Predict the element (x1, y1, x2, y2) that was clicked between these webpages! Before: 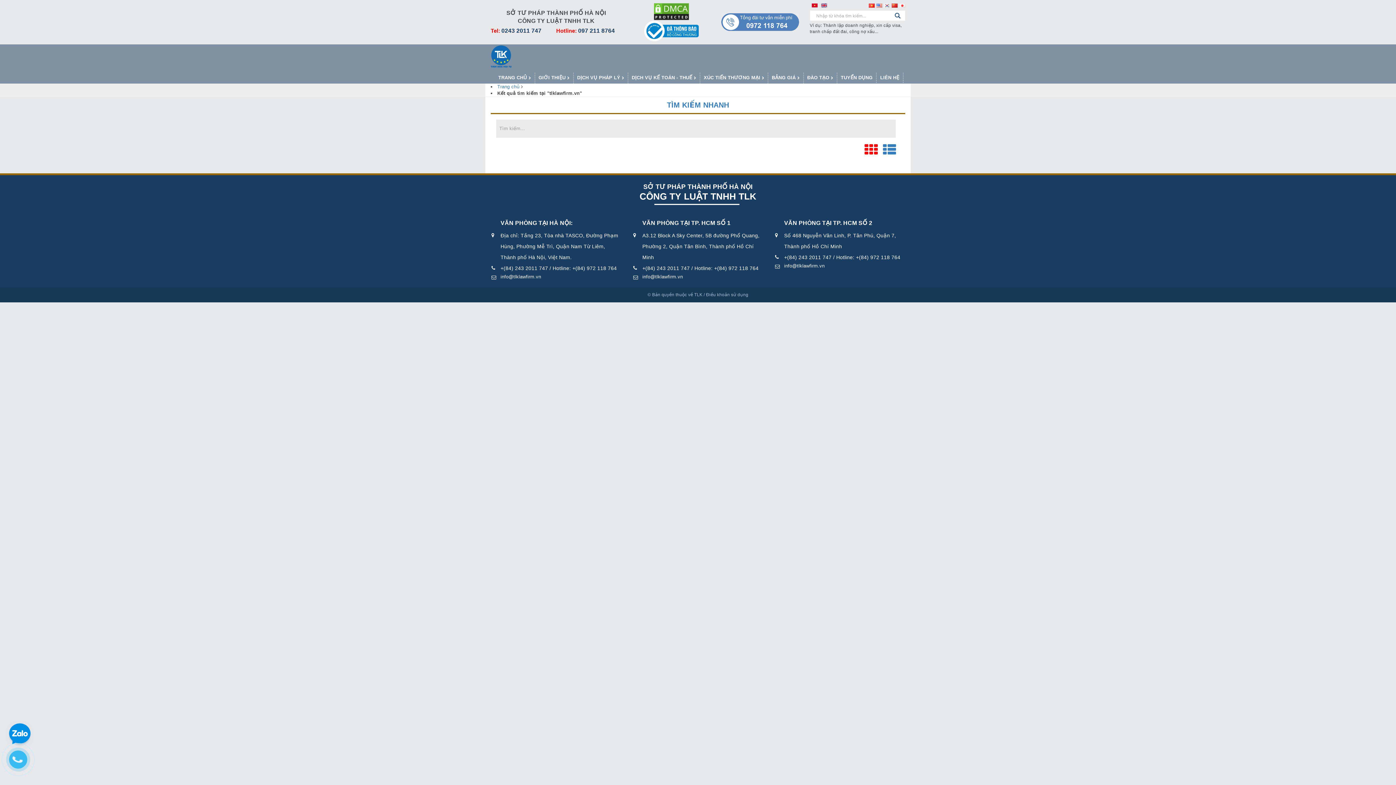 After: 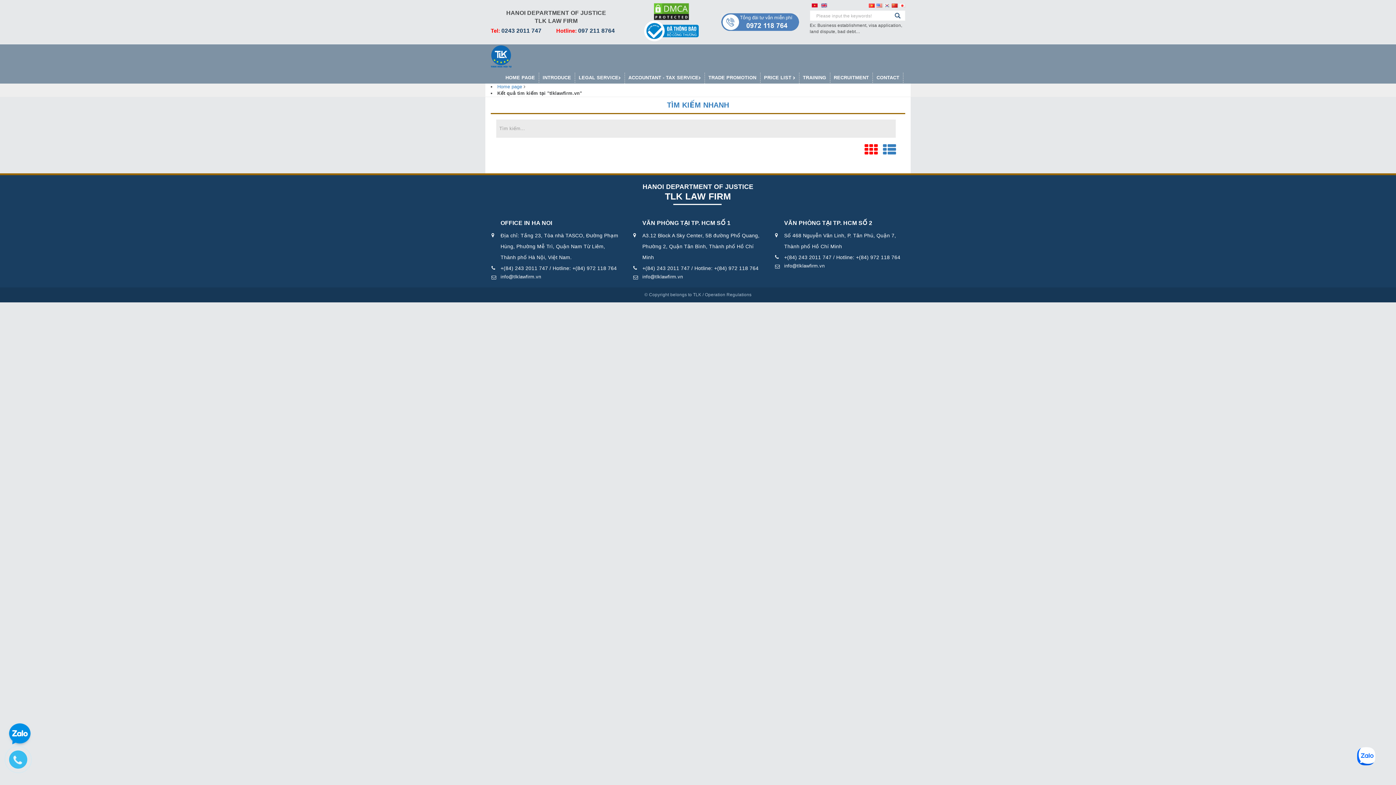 Action: bbox: (876, 2, 882, 7)